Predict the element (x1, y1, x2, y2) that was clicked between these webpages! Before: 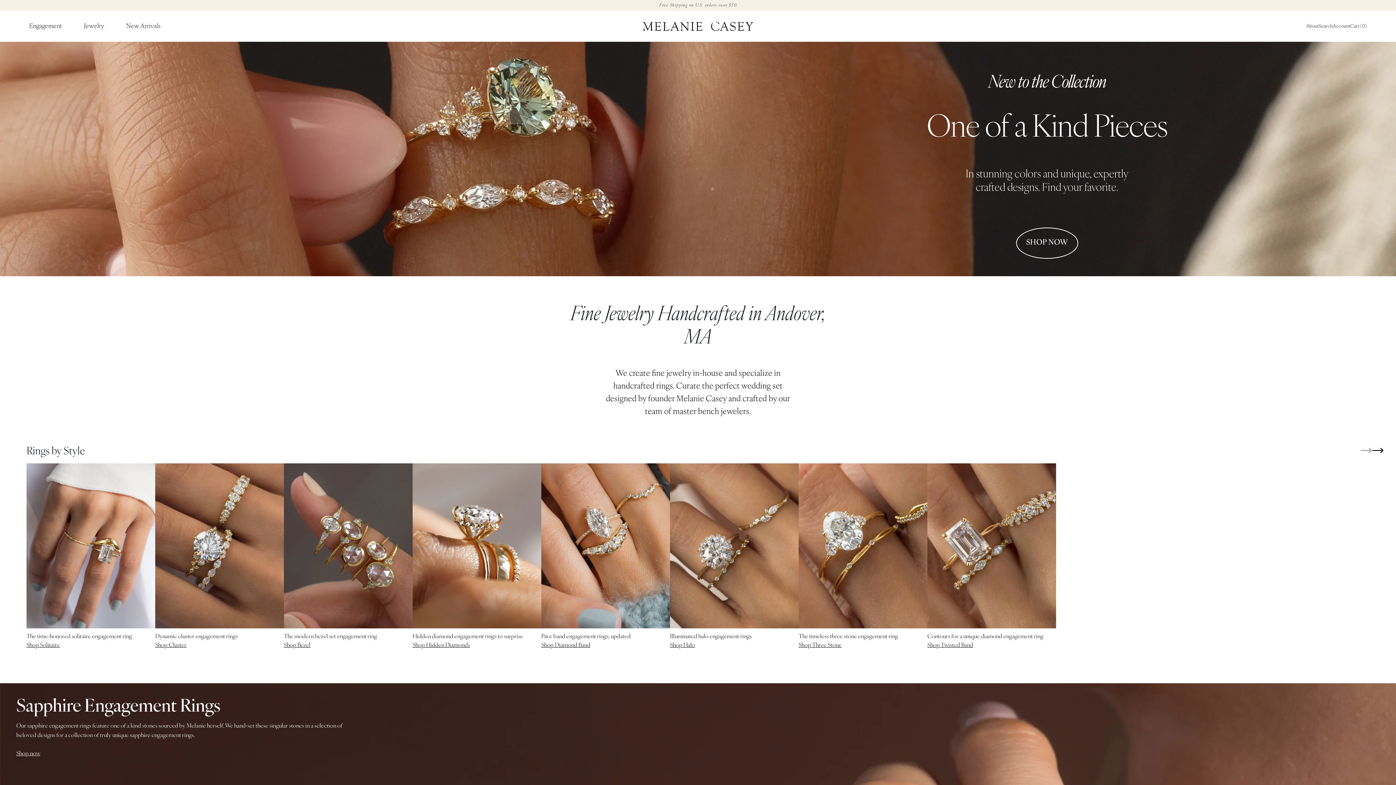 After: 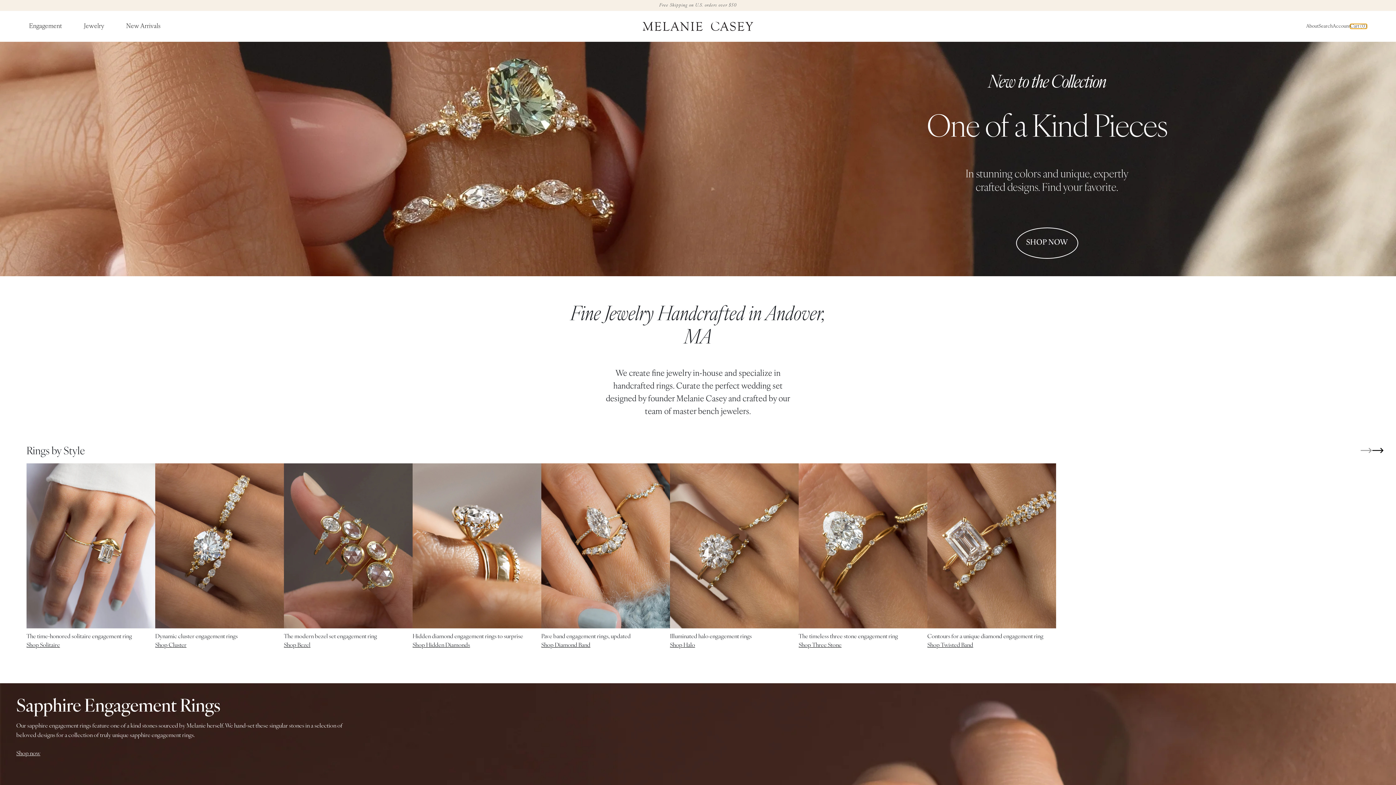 Action: bbox: (1350, 23, 1367, 28) label: Cart (0)